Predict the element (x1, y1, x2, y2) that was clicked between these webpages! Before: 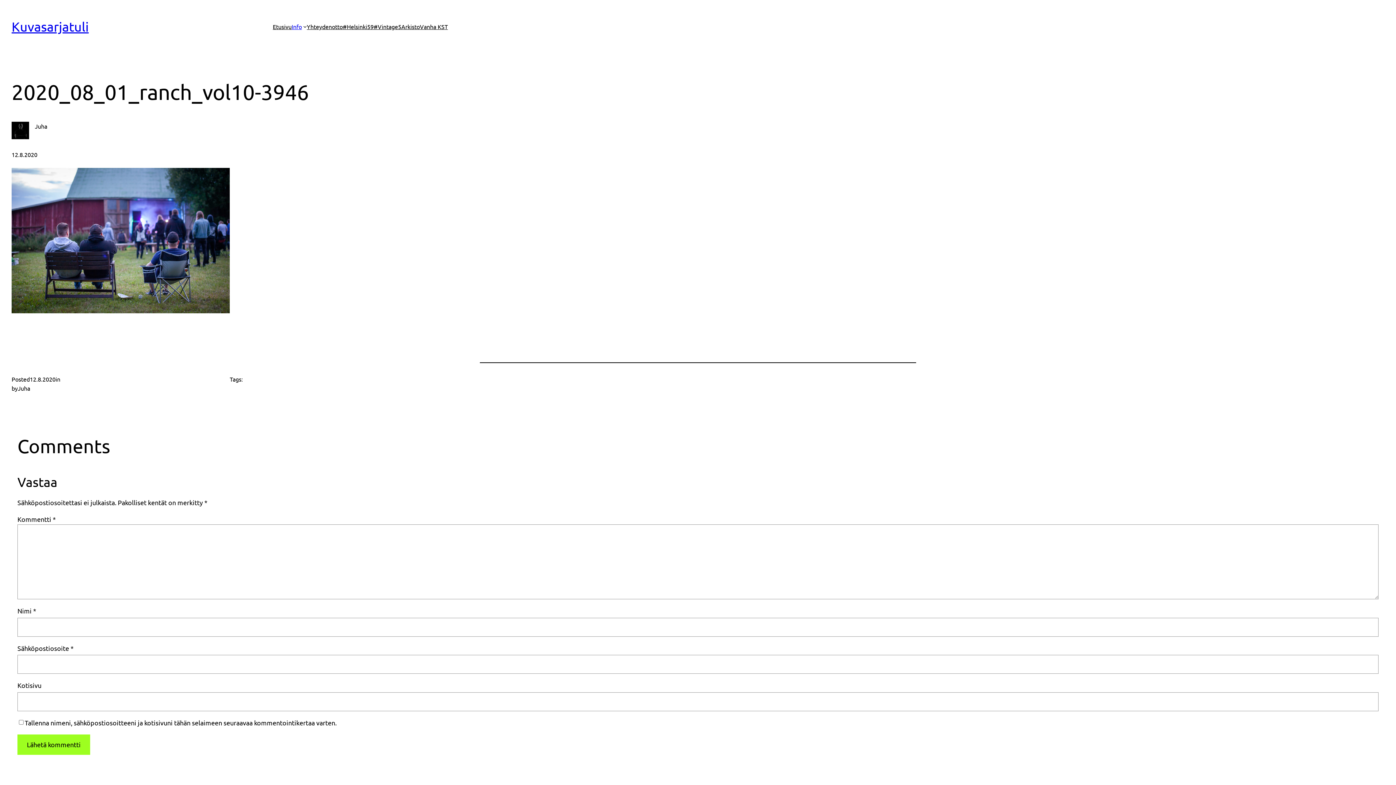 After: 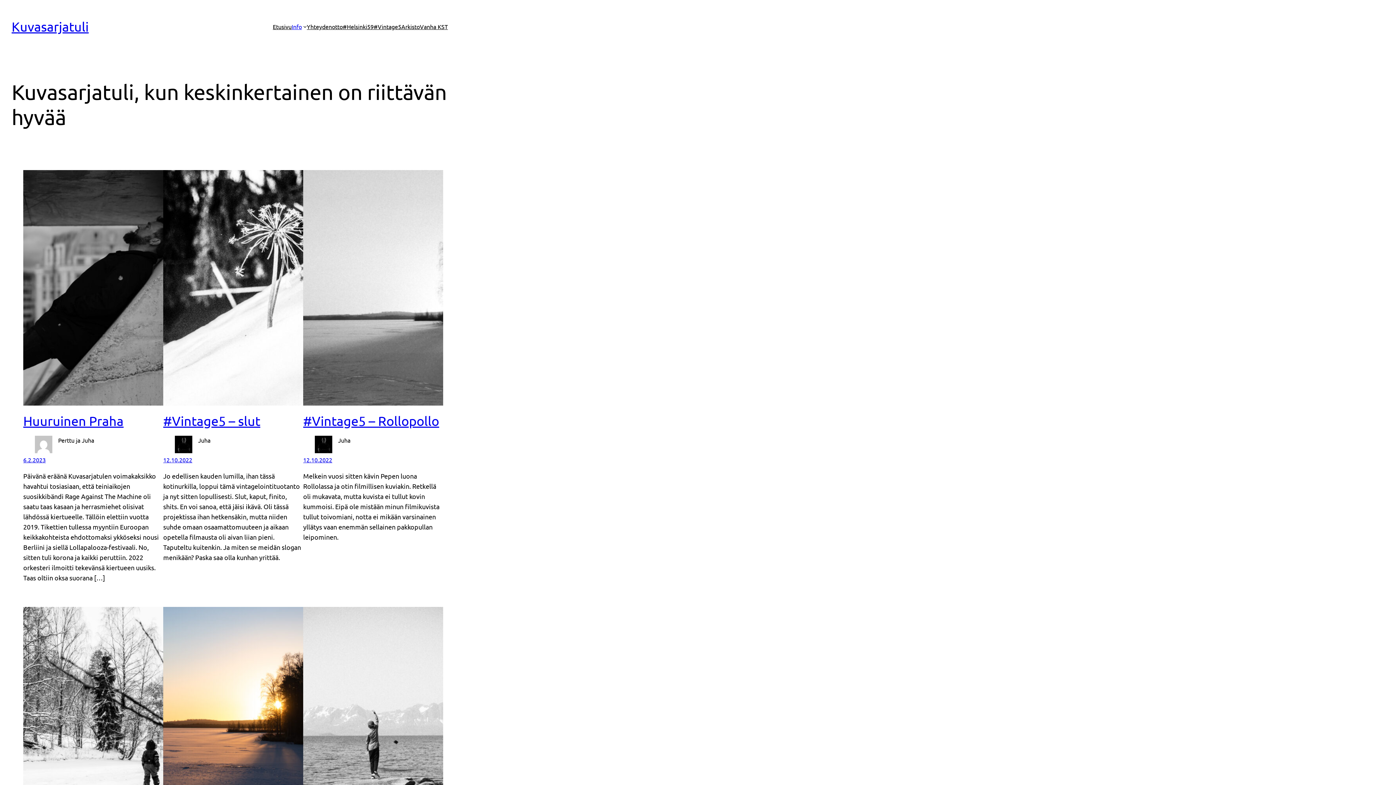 Action: bbox: (11, 18, 88, 34) label: Kuvasarjatuli